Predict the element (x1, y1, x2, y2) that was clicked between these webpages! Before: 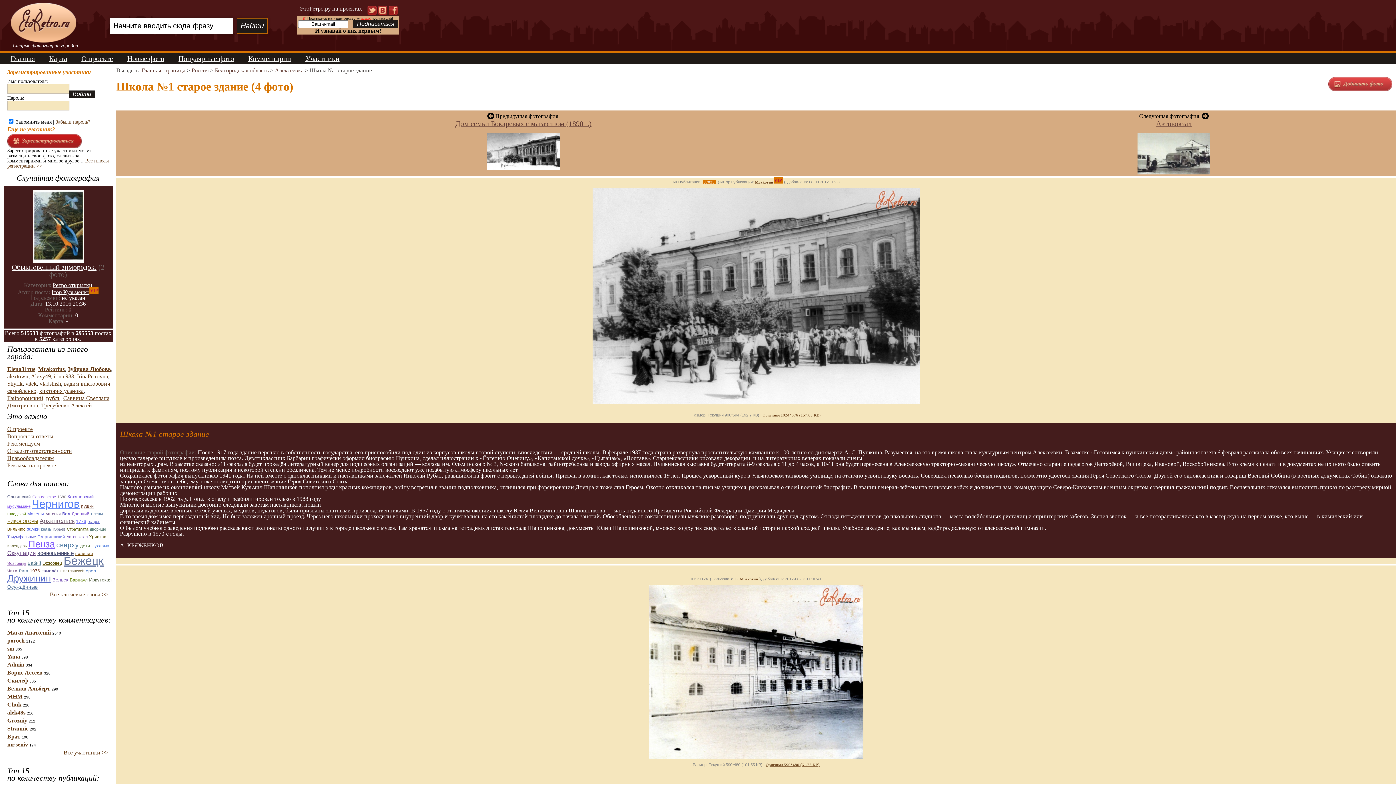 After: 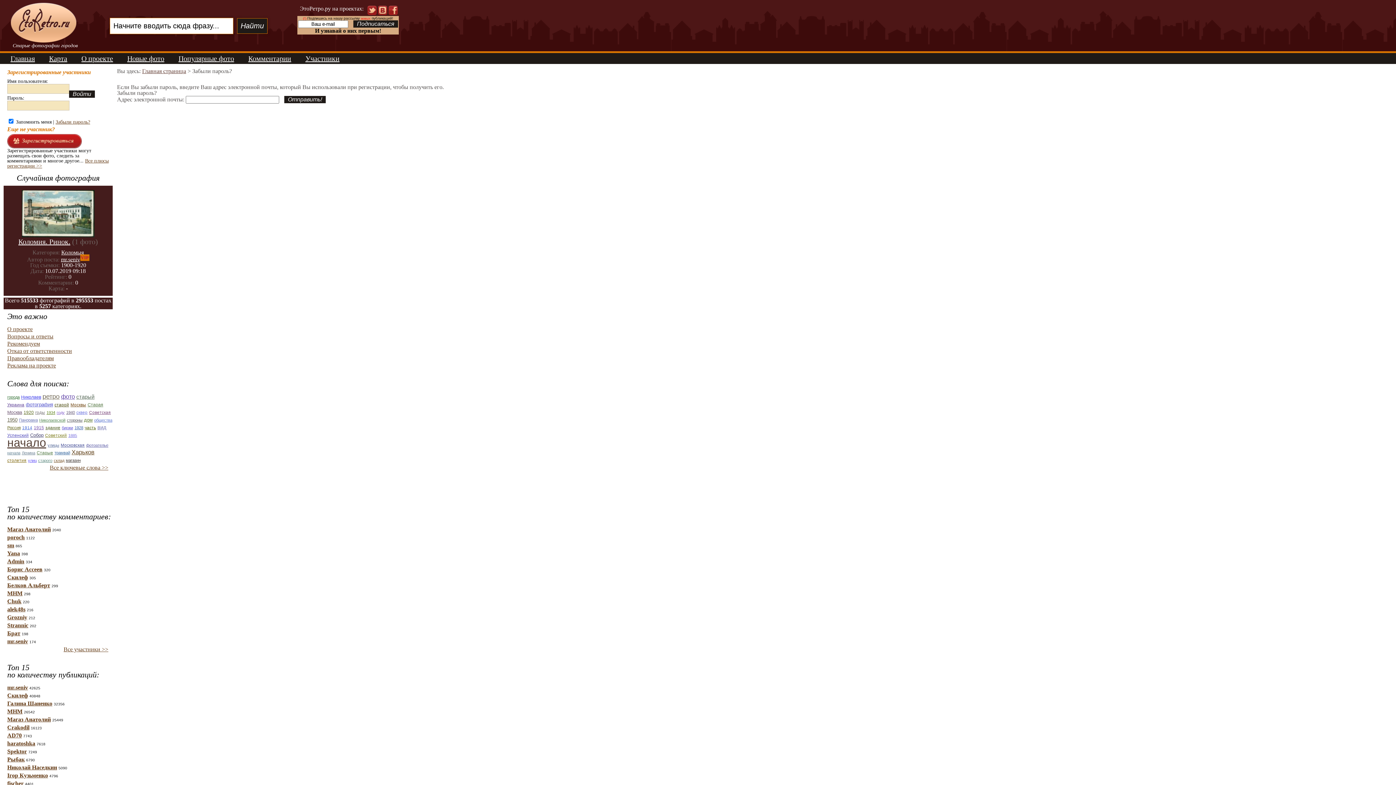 Action: label: Забыли пароль? bbox: (55, 119, 90, 124)